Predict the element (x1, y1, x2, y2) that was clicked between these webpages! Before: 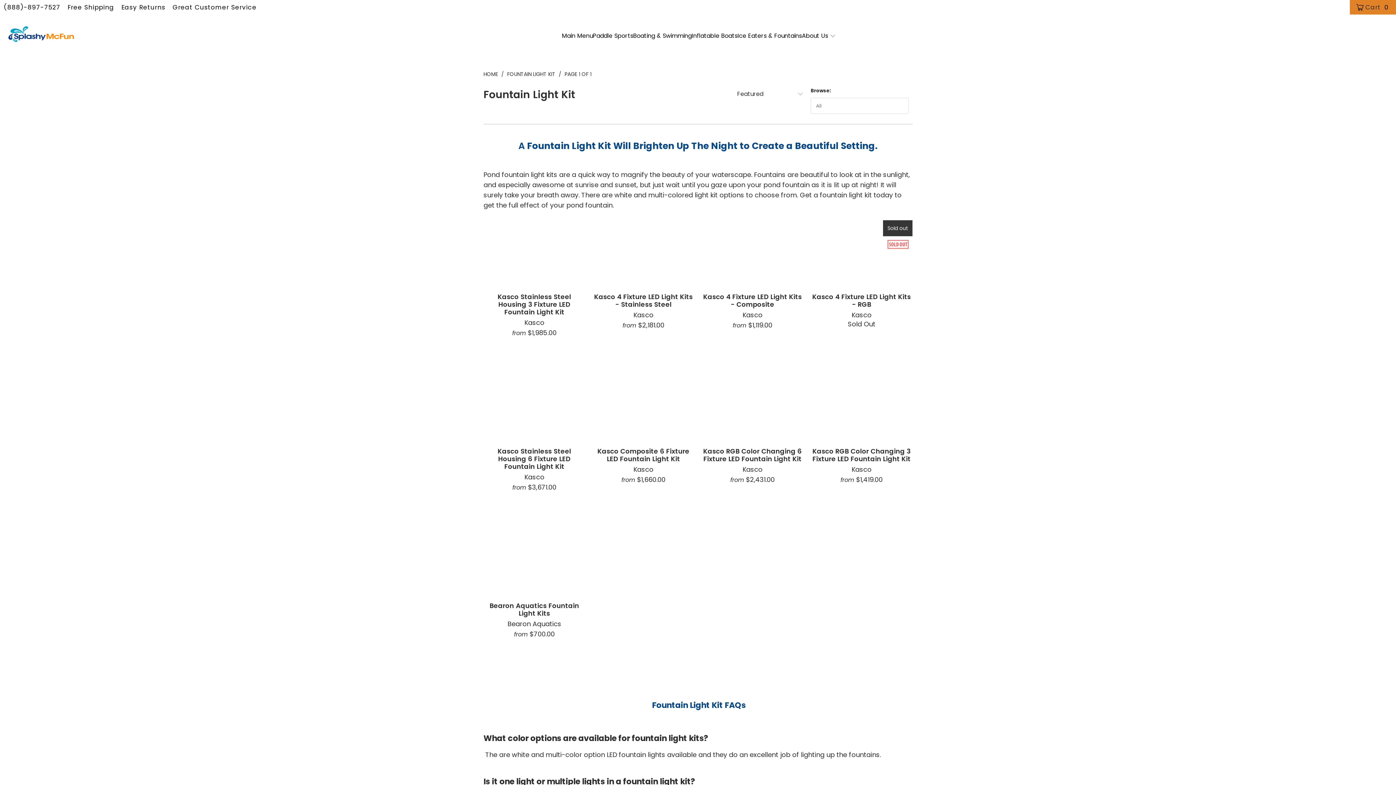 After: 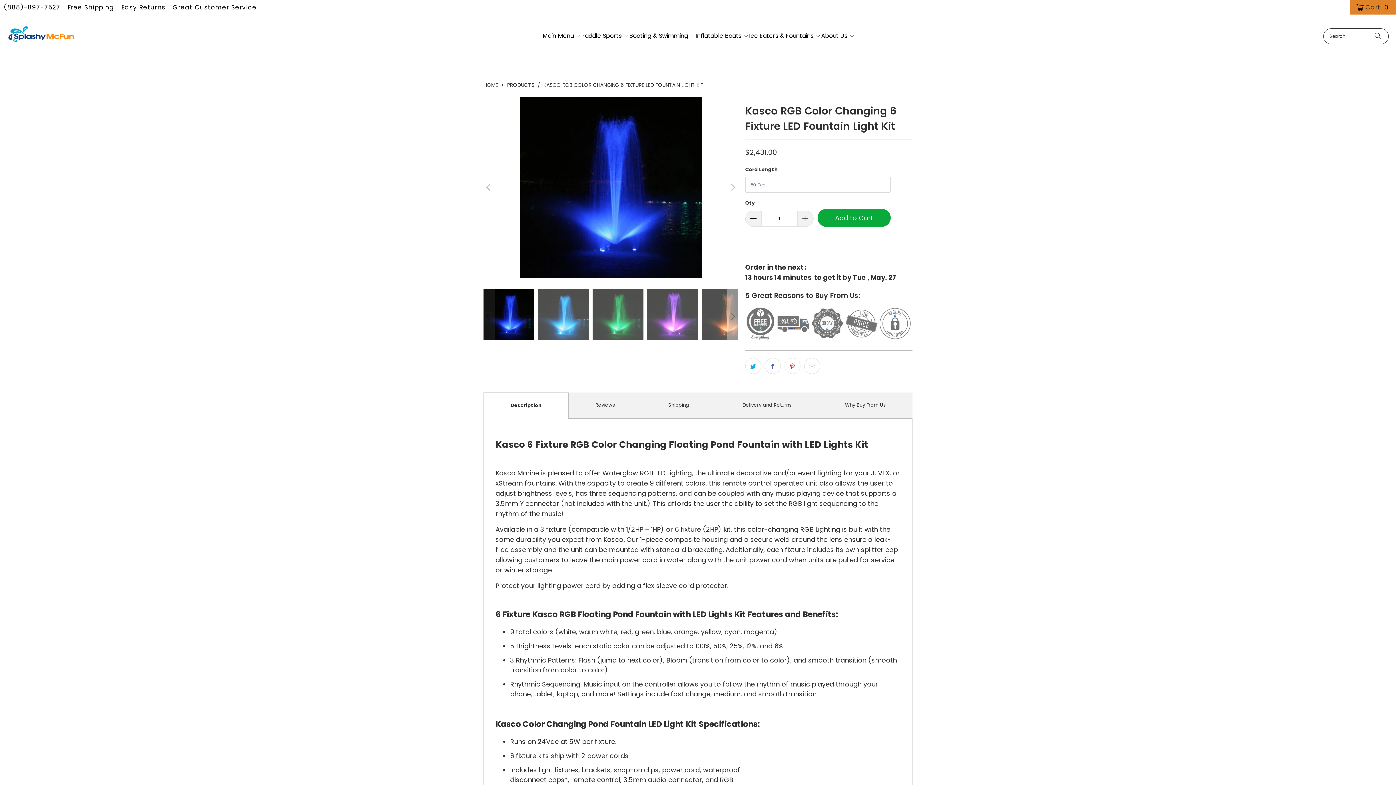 Action: label: Kasco RGB Color Changing 6 Fixture LED Fountain Light Kit
Kasco
from $2,431.00 bbox: (701, 447, 803, 484)